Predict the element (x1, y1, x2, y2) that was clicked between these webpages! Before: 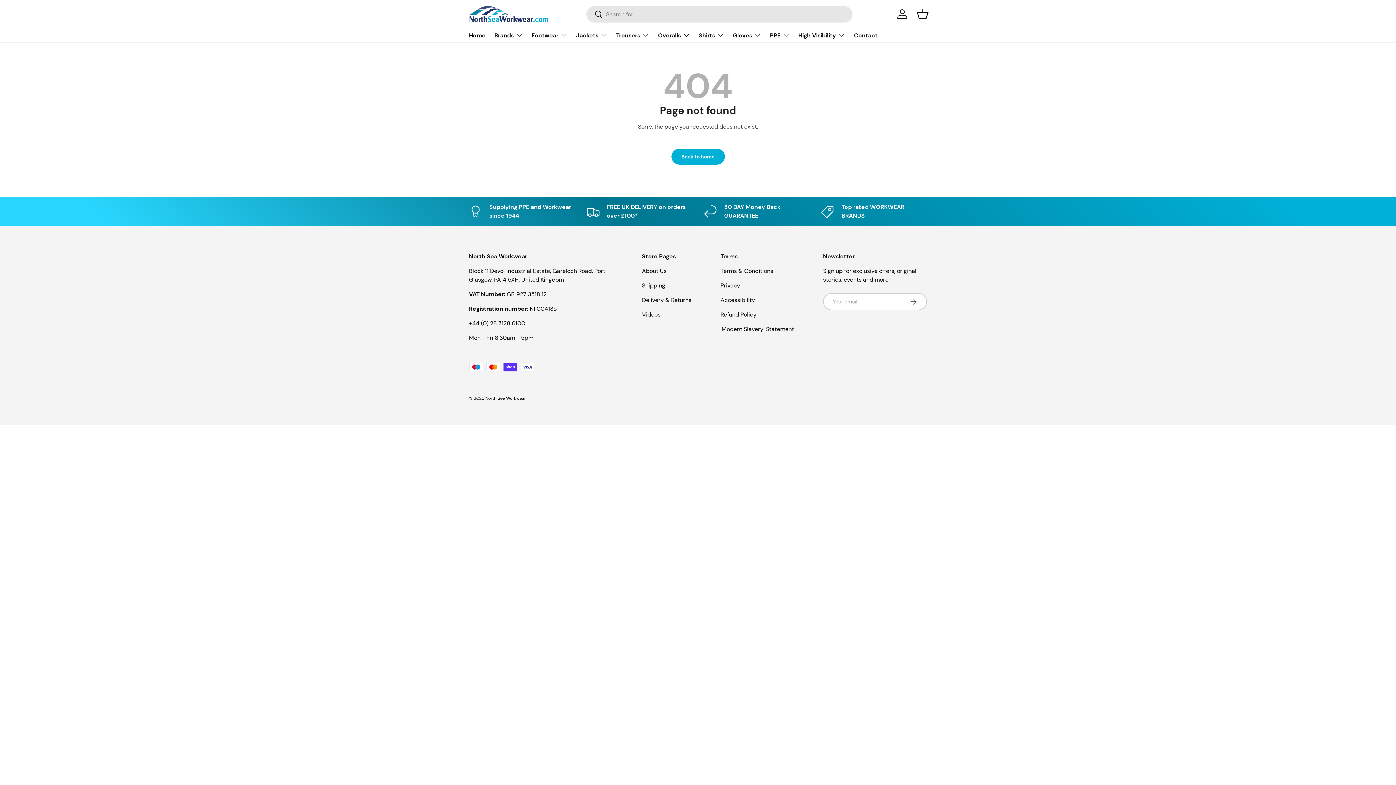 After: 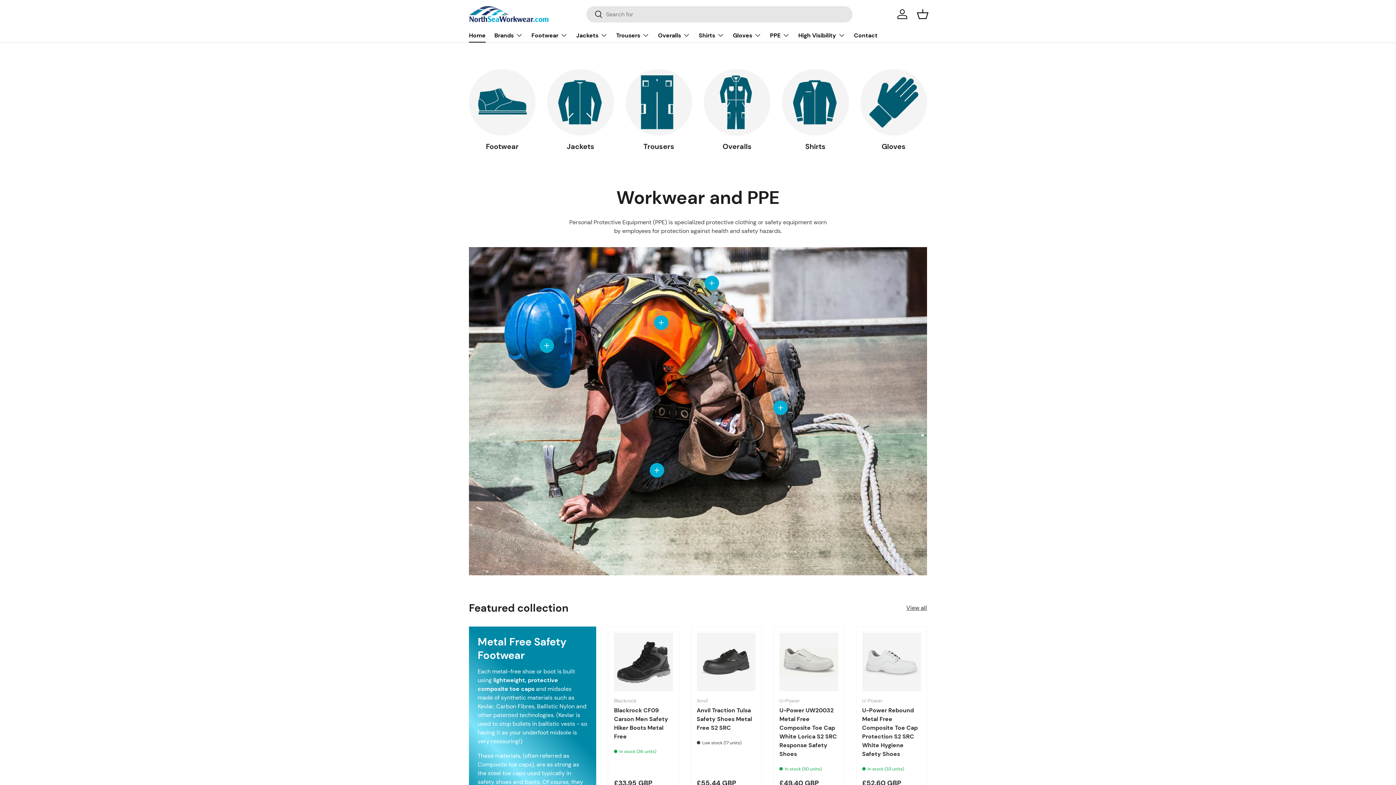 Action: bbox: (469, 28, 485, 42) label: Home